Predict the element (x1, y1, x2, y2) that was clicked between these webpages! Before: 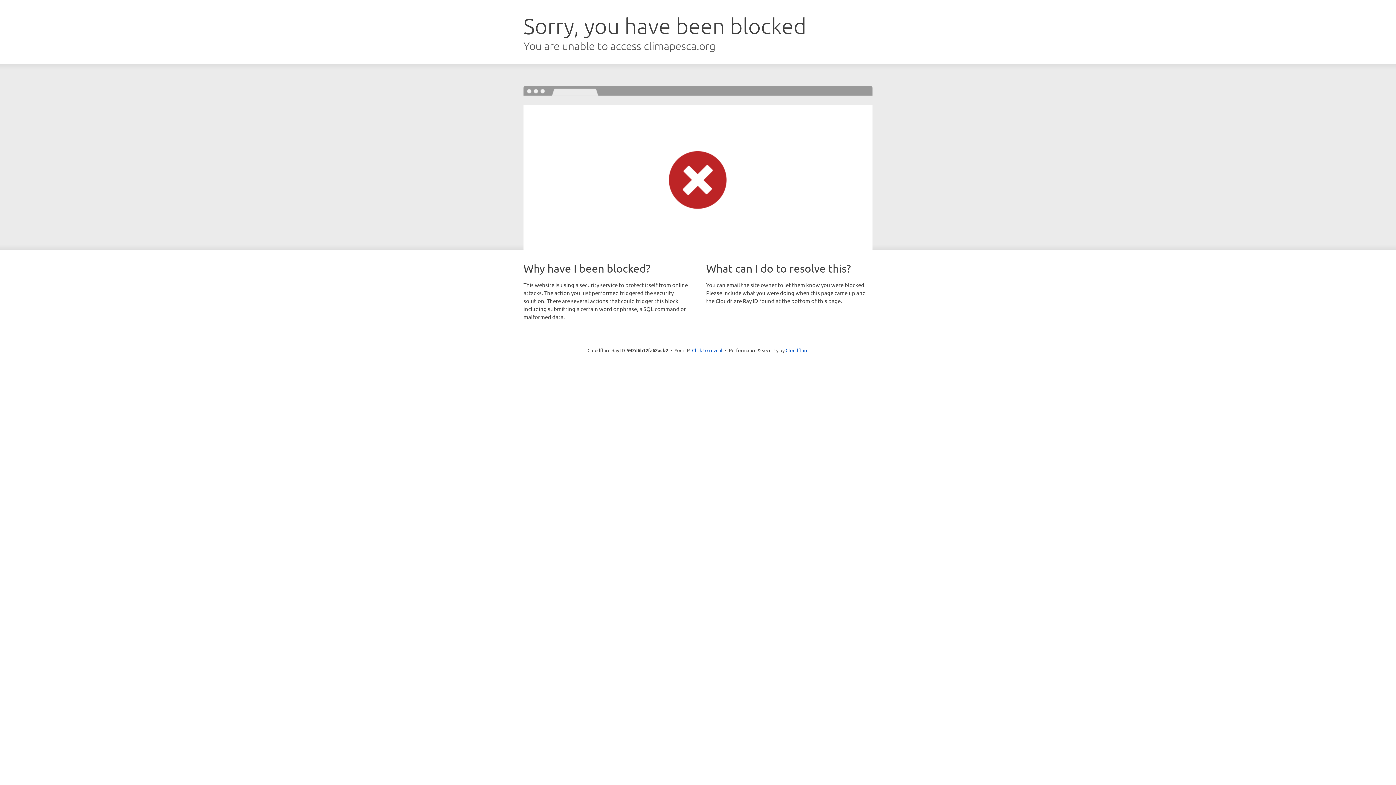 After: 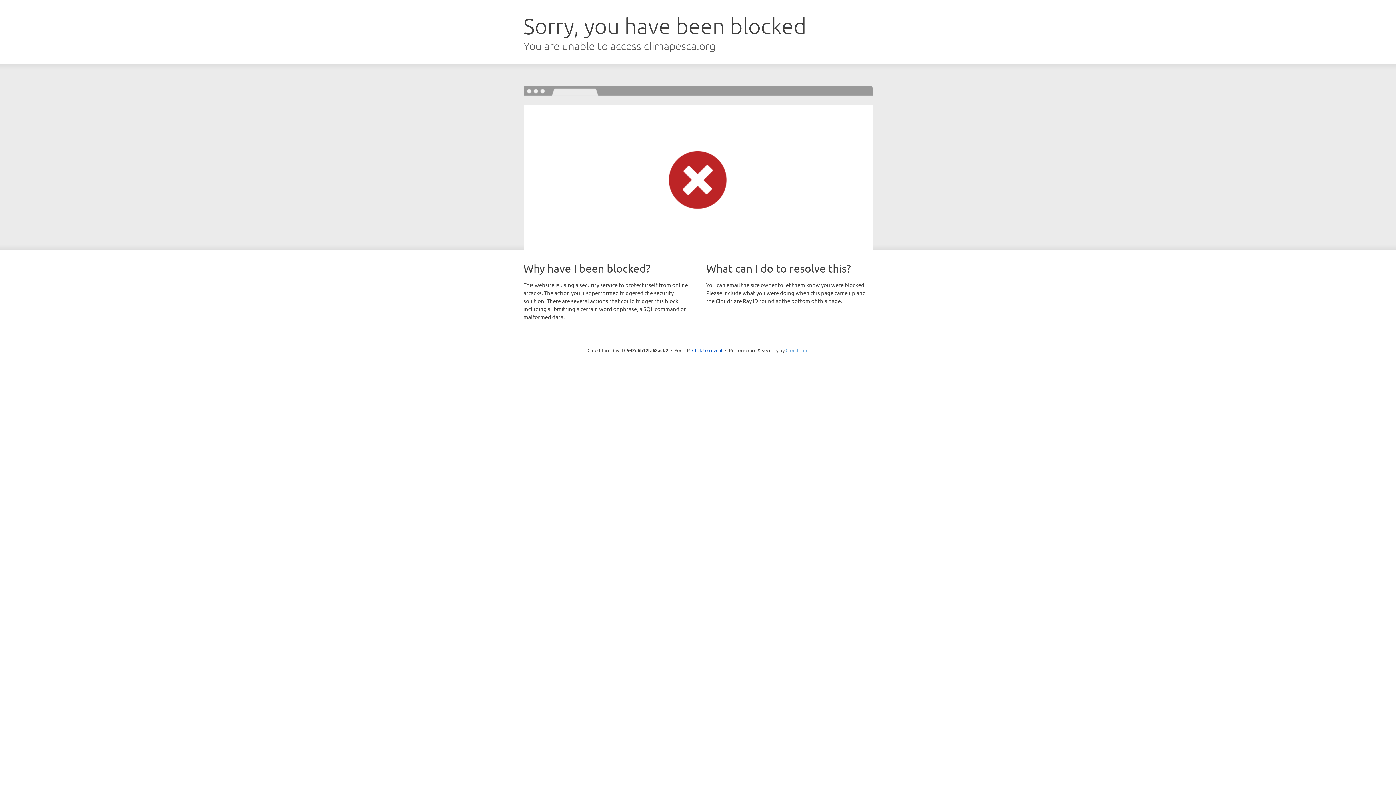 Action: label: Cloudflare bbox: (785, 347, 808, 353)